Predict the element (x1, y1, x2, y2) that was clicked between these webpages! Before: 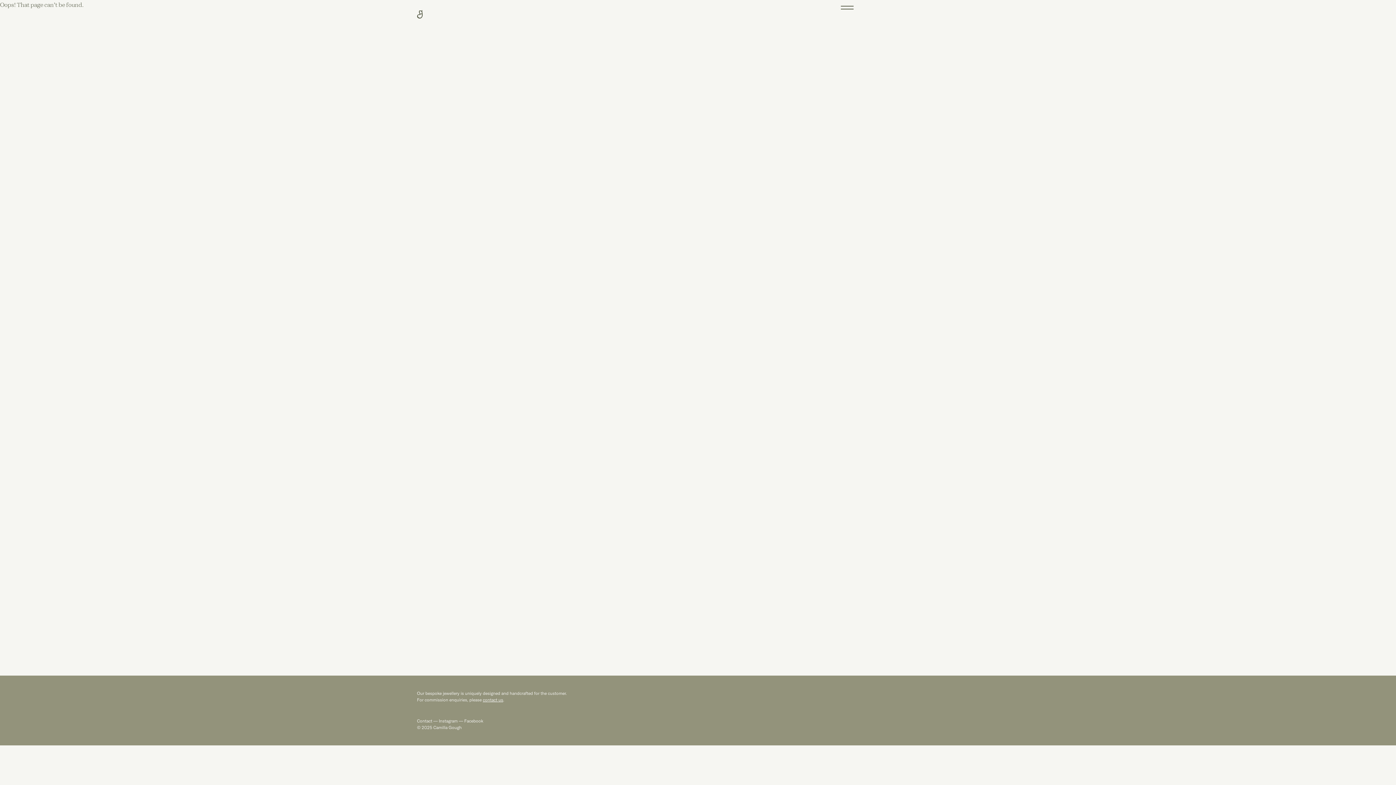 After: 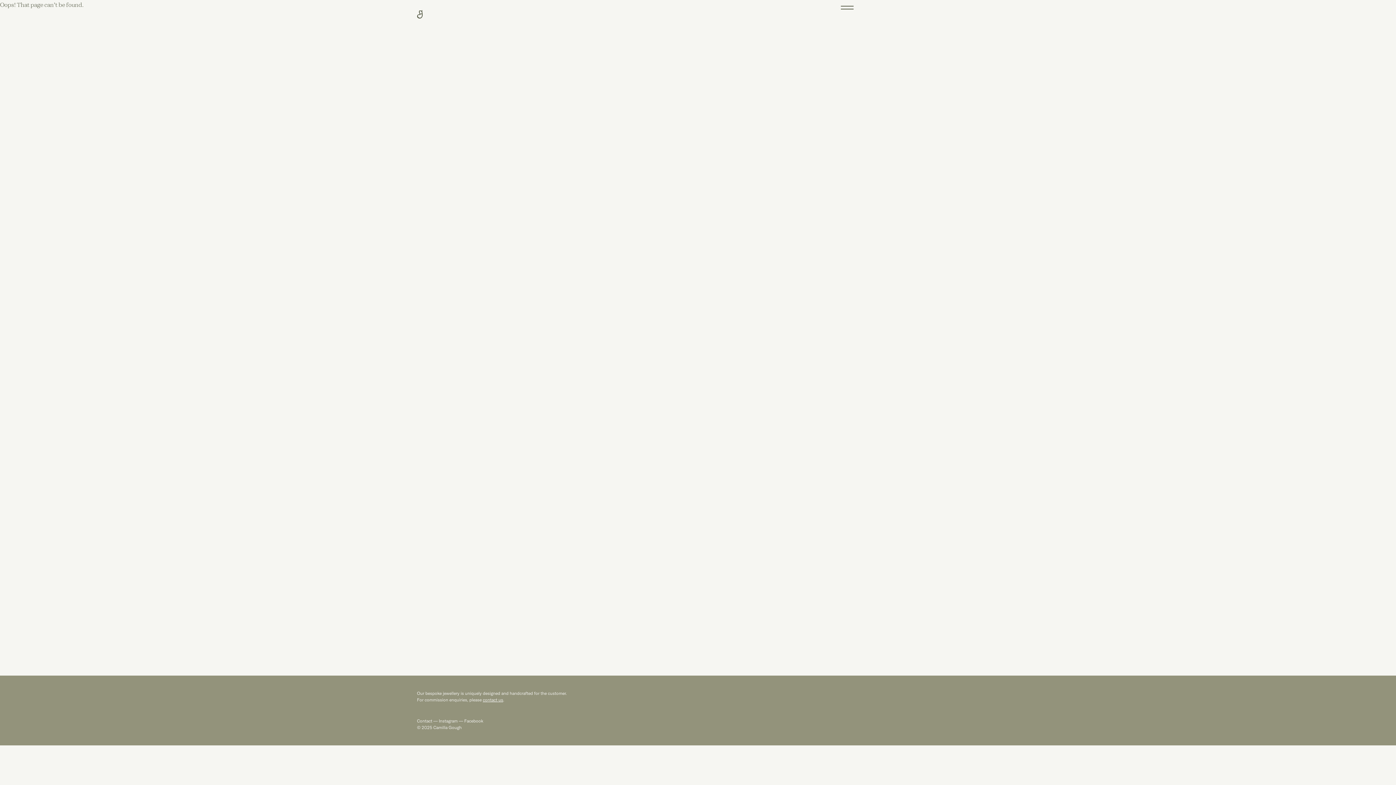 Action: label: Contact bbox: (417, 718, 432, 724)